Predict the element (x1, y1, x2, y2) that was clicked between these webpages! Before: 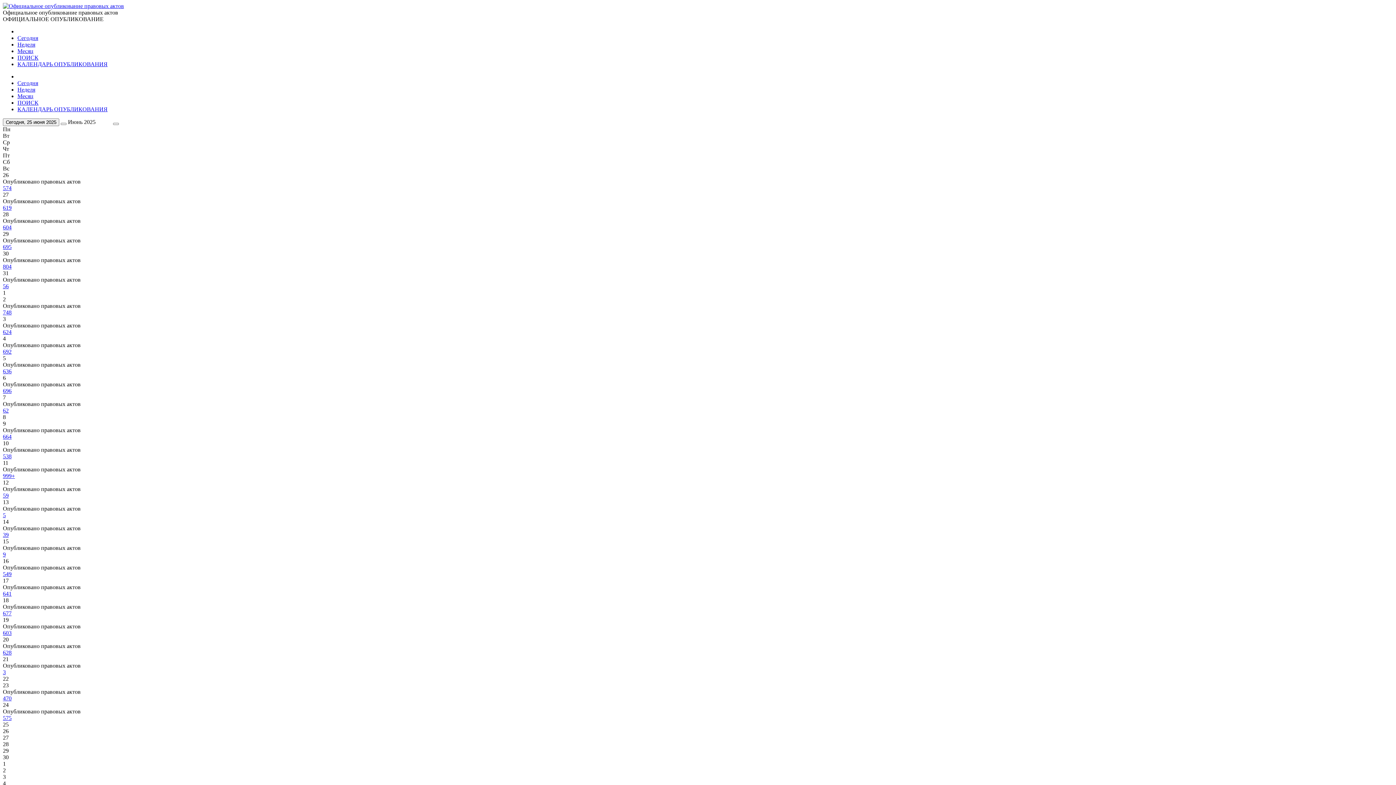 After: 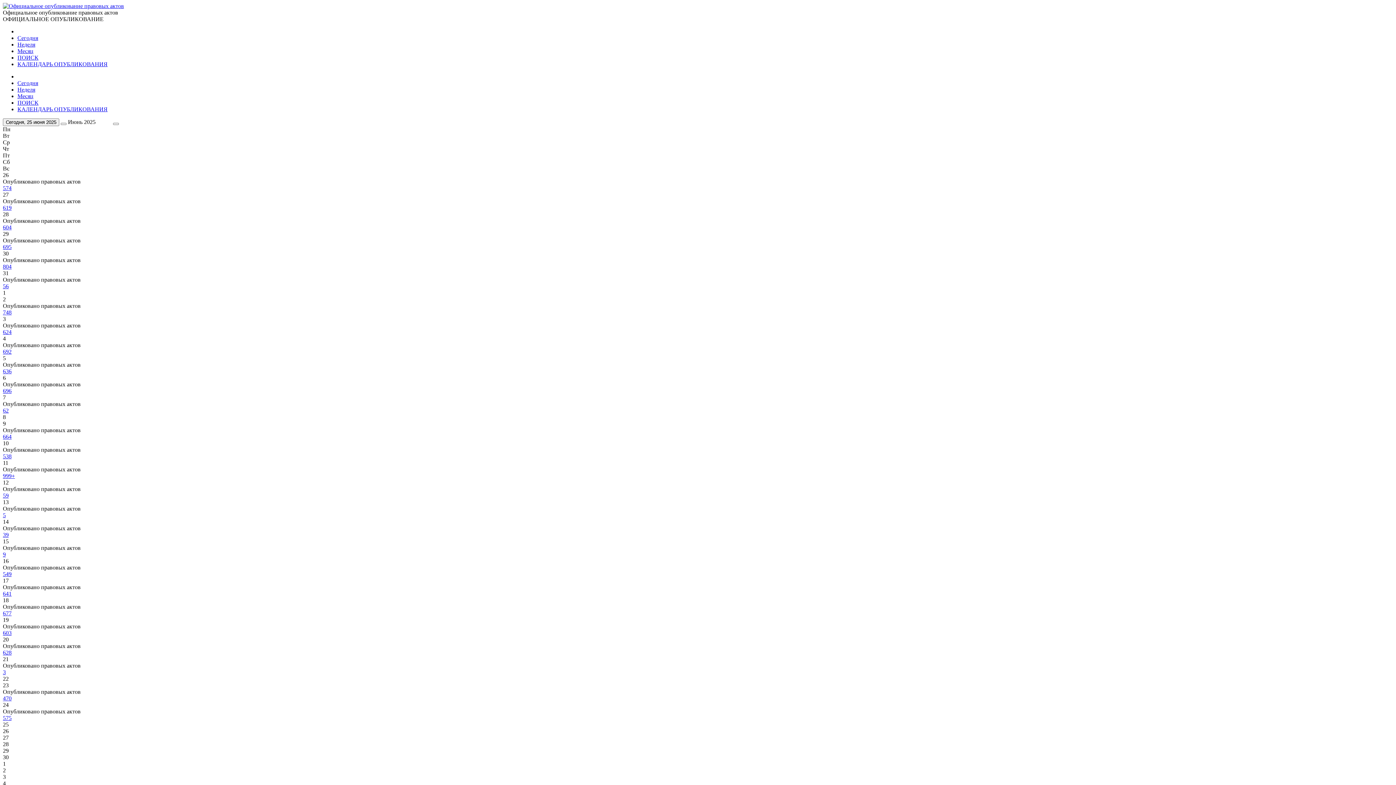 Action: bbox: (17, 106, 107, 112) label: КАЛЕНДАРЬ ОПУБЛИКОВАНИЯ